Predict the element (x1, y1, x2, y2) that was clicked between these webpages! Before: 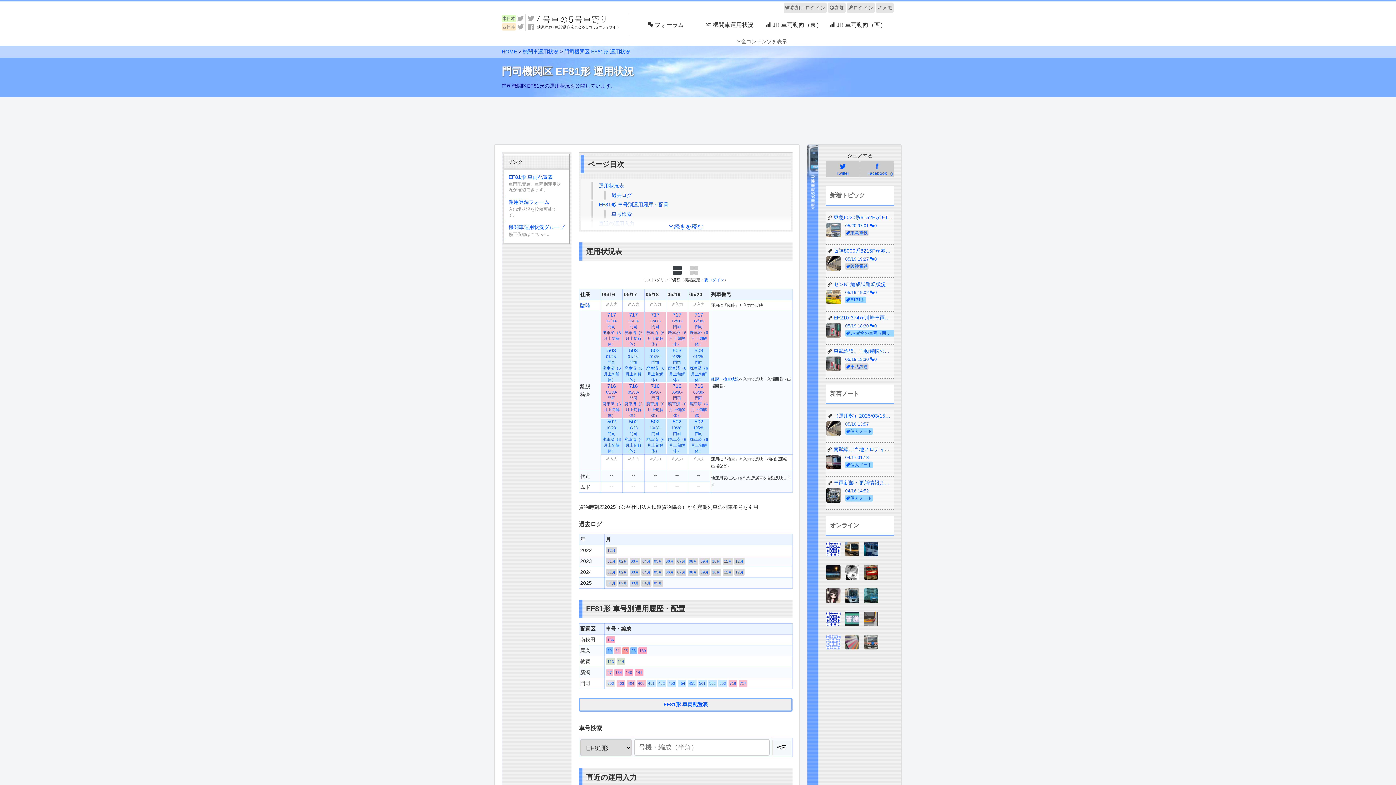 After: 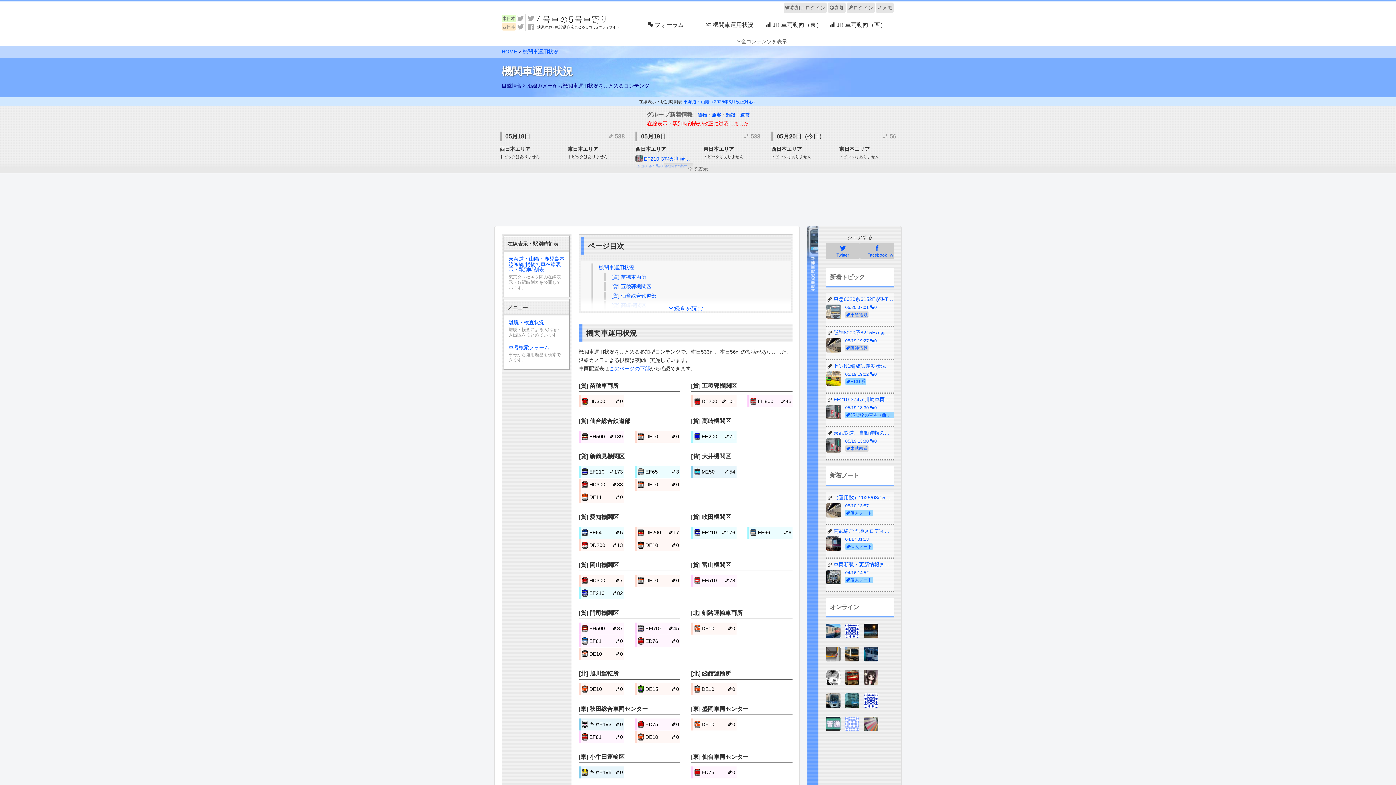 Action: label: 機関車運用状況 bbox: (522, 48, 558, 54)